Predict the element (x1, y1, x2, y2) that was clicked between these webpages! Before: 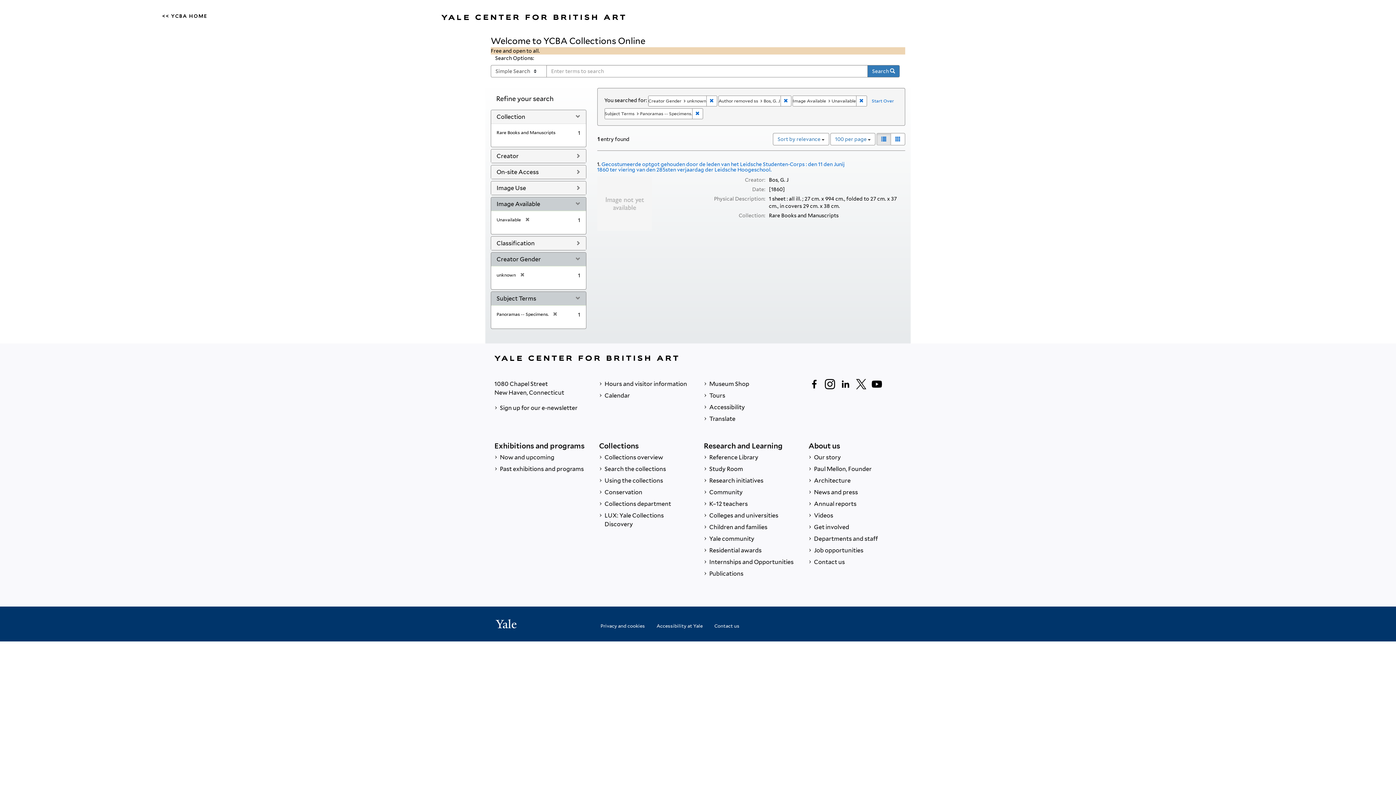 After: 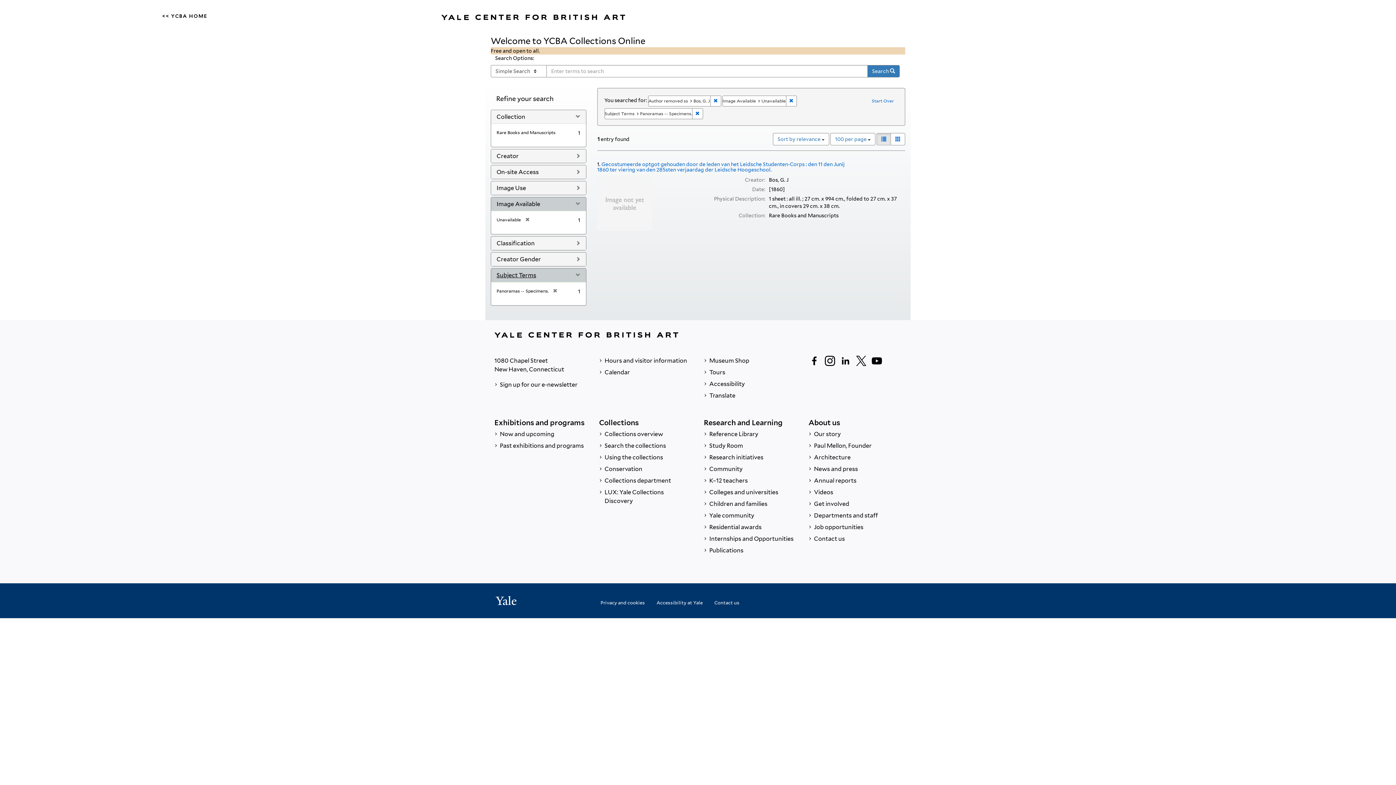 Action: label: [remove] bbox: (516, 272, 524, 277)